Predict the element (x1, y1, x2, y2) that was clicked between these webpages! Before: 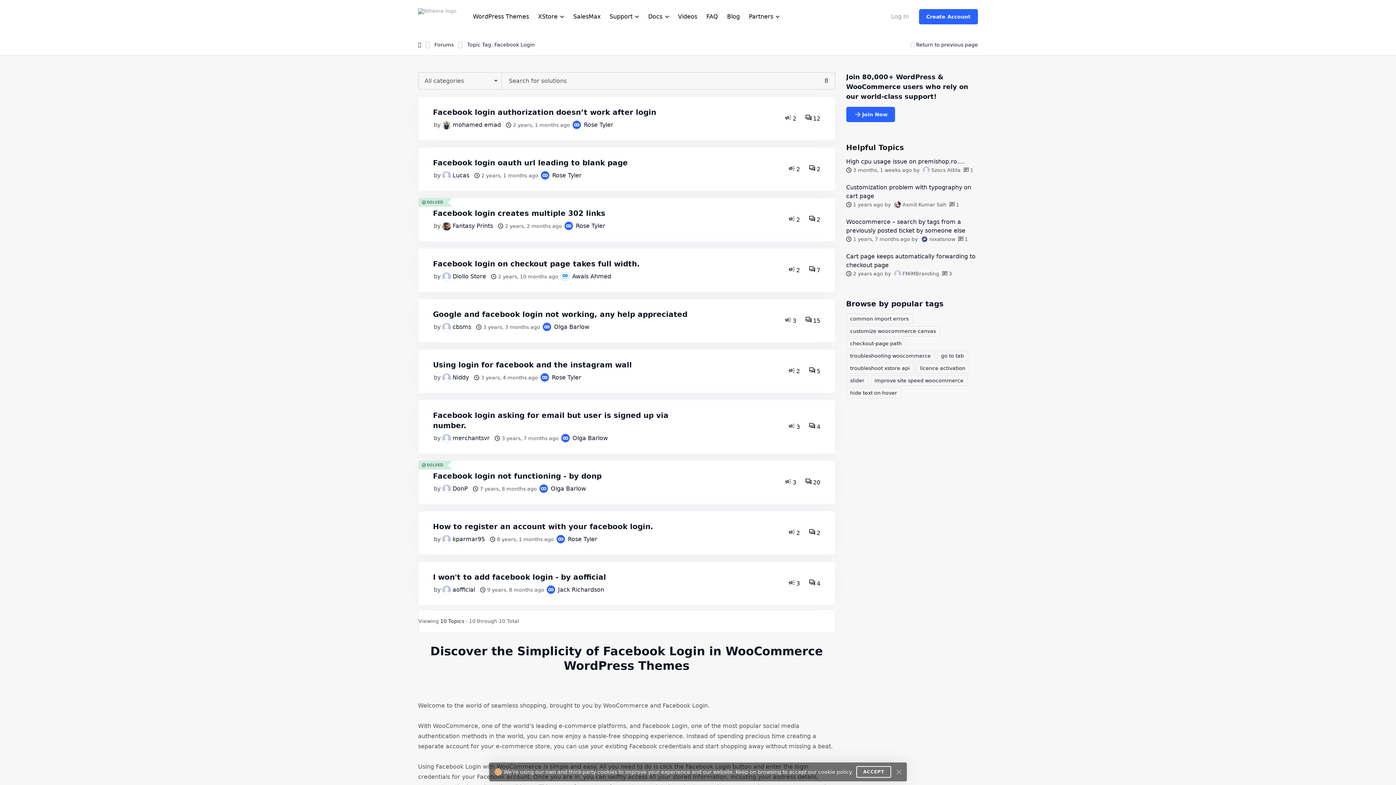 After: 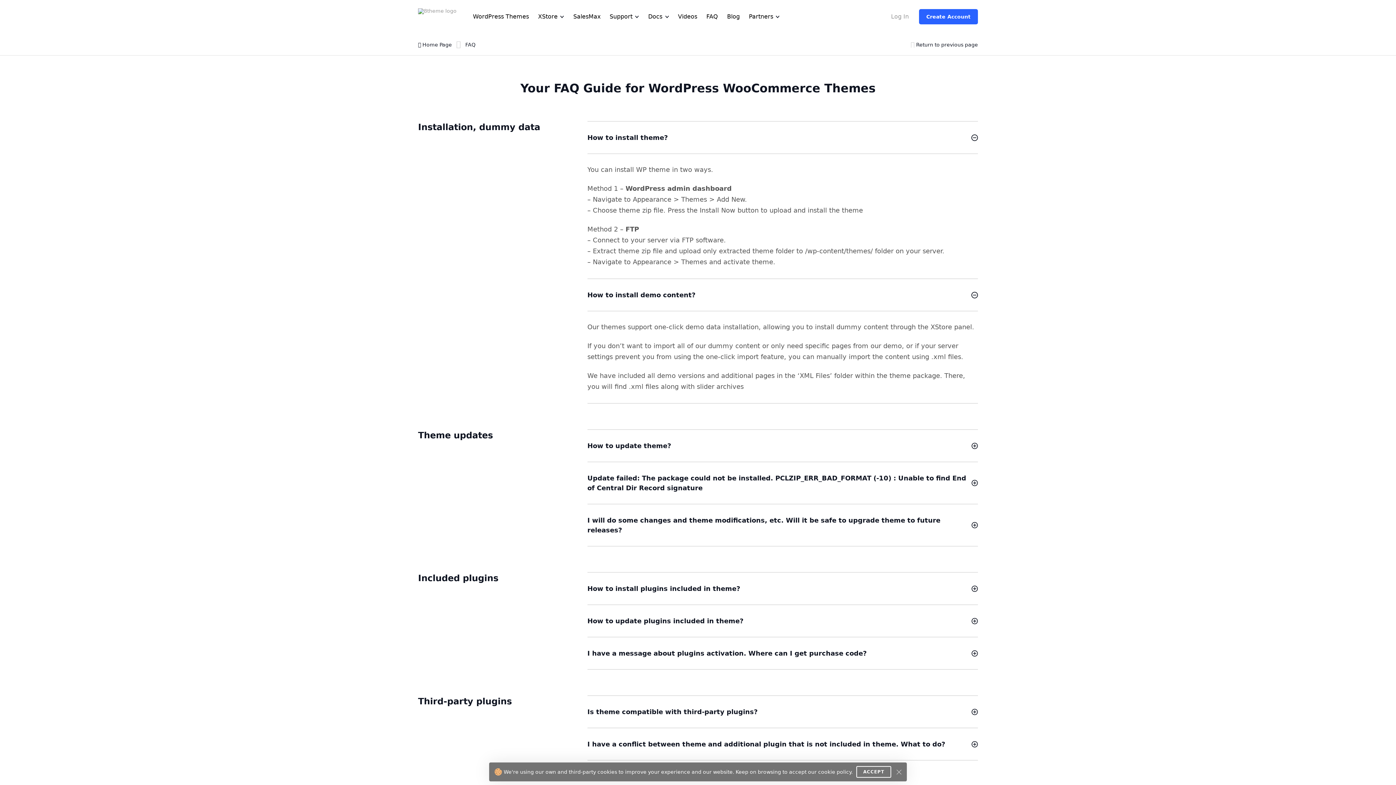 Action: bbox: (706, 11, 718, 21) label: FAQ